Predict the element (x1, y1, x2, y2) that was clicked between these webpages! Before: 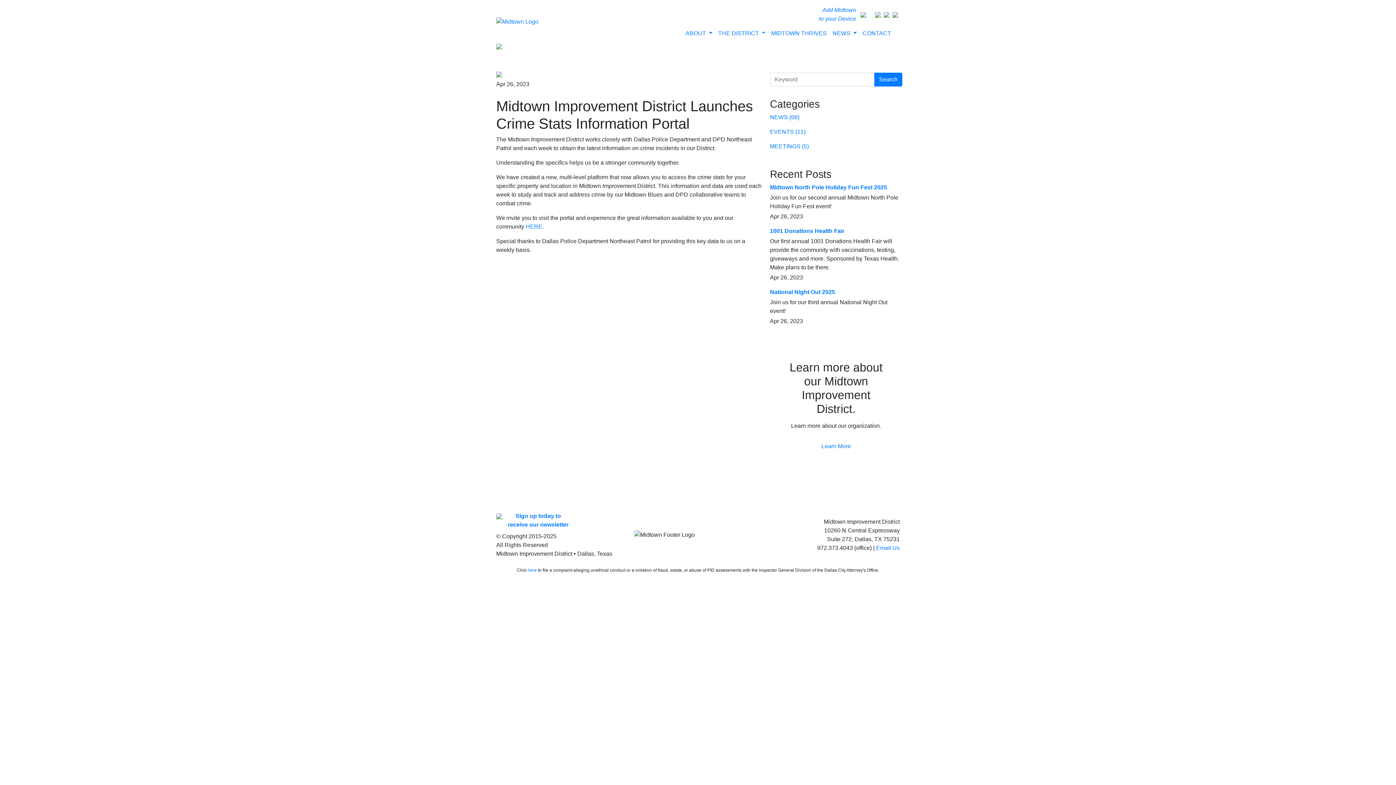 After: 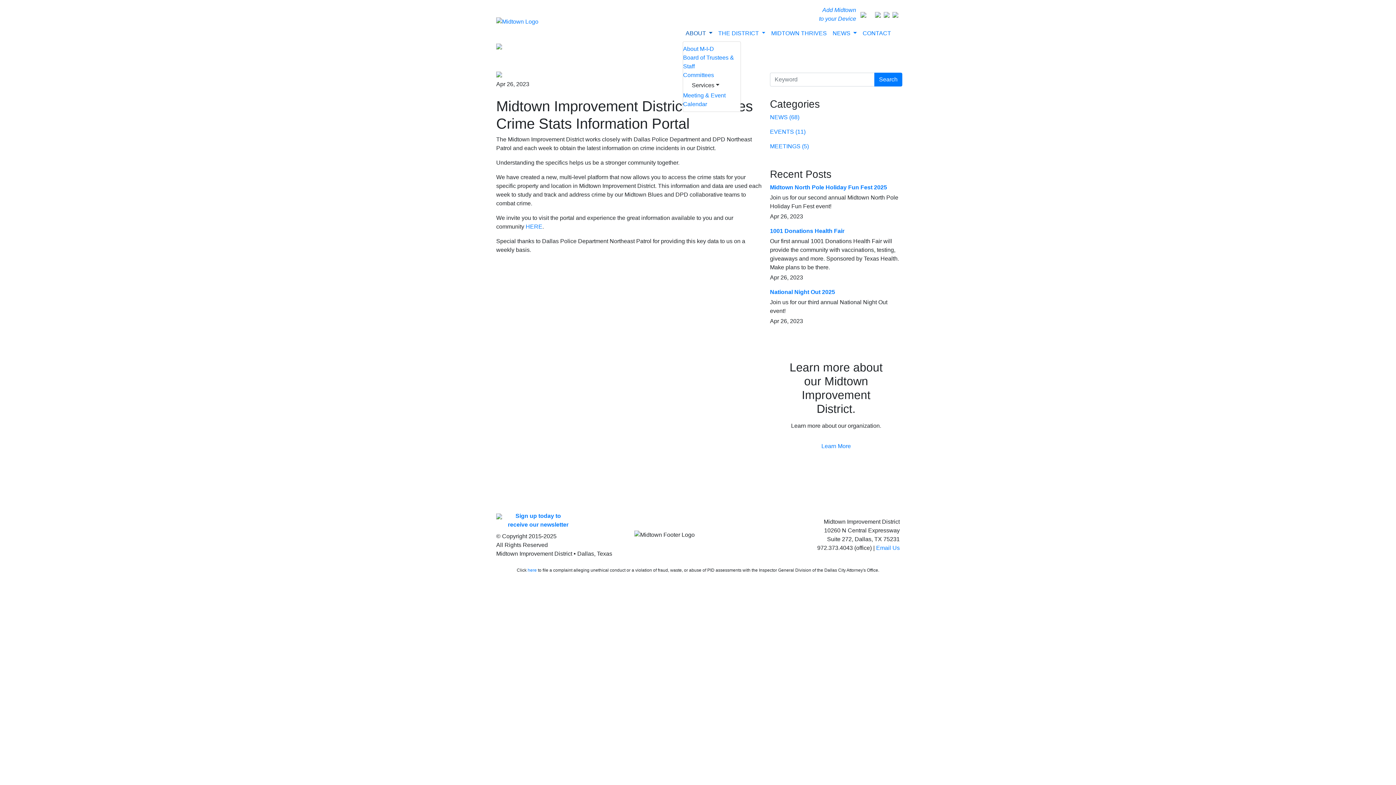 Action: label: ABOUT  bbox: (682, 26, 715, 40)